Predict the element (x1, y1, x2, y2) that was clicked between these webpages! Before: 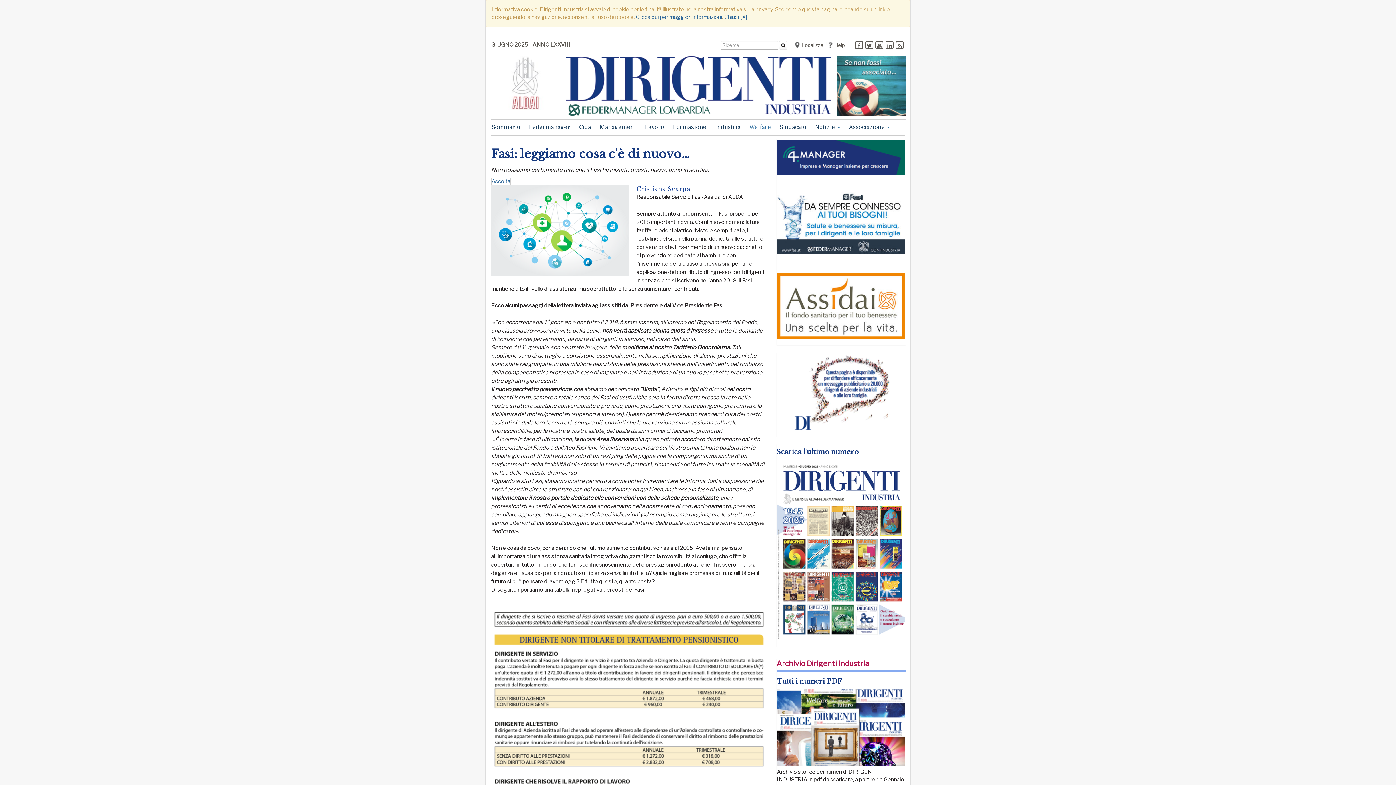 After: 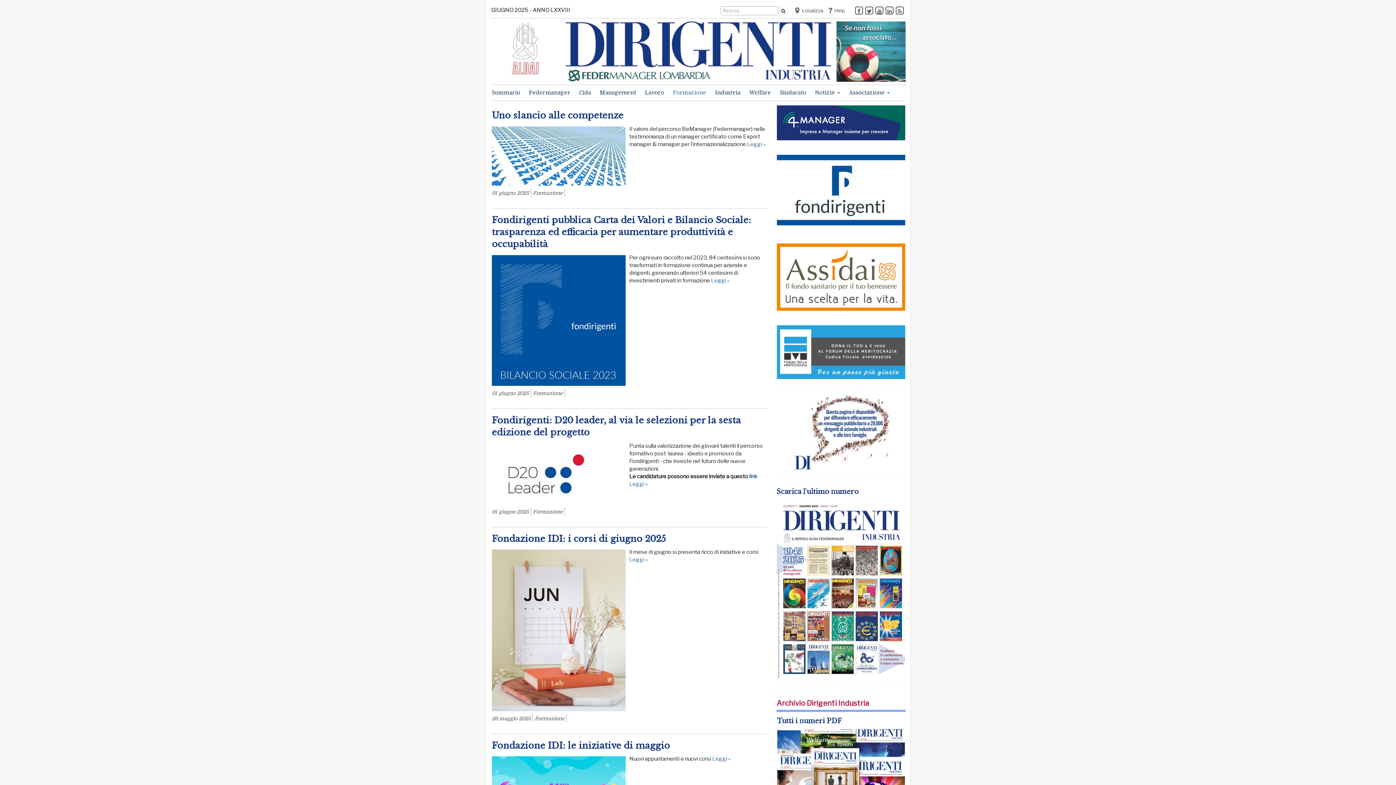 Action: bbox: (668, 122, 710, 132) label: Formazione